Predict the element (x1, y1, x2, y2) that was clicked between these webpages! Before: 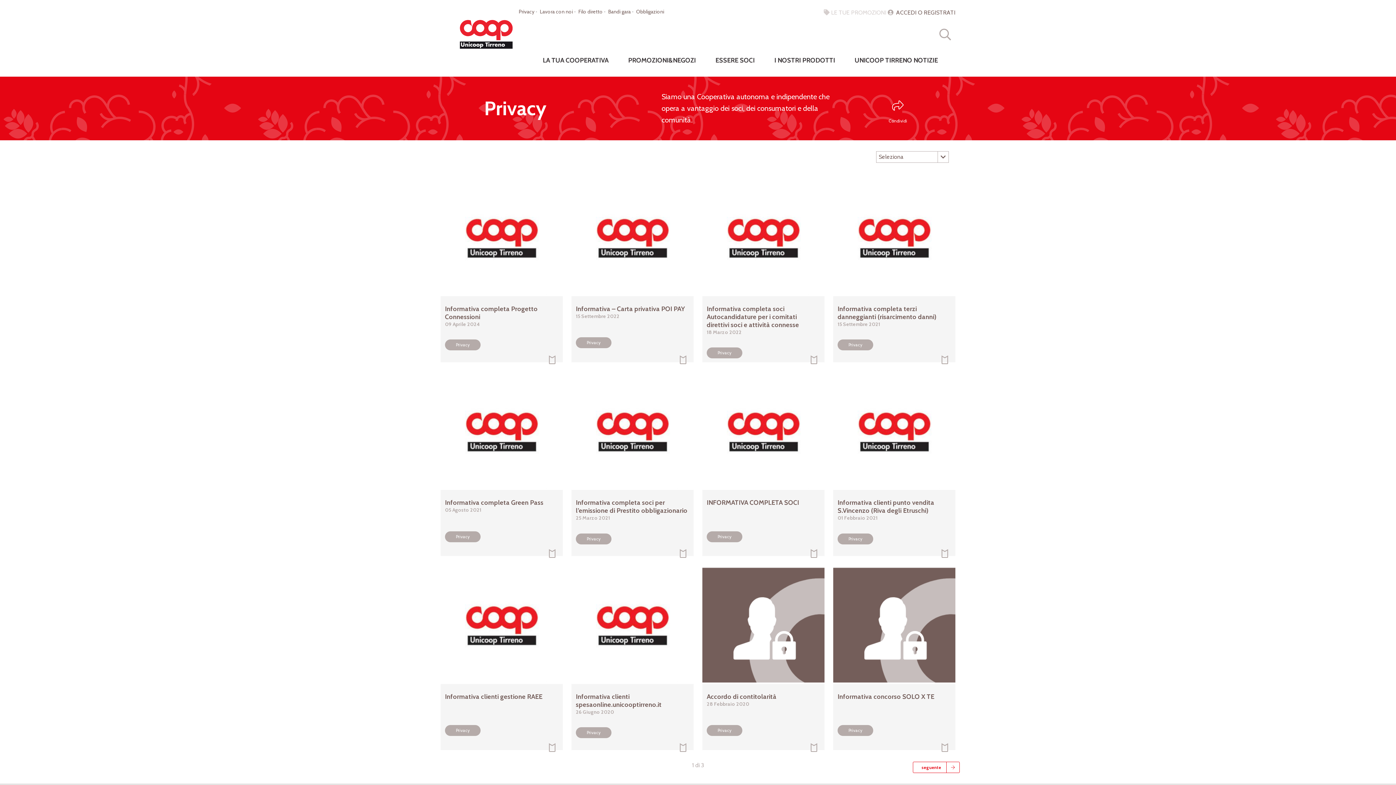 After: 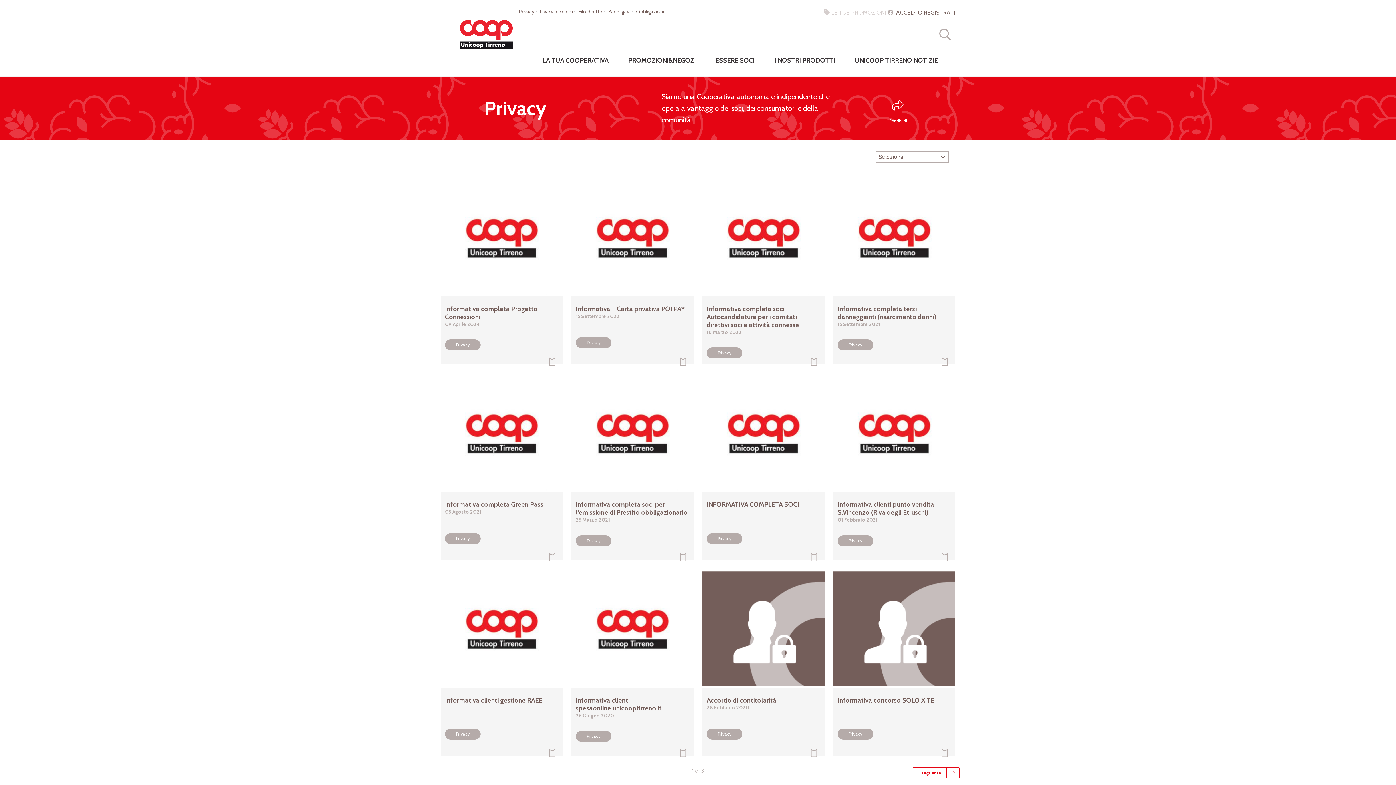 Action: bbox: (581, 337, 606, 348) label: Privacy